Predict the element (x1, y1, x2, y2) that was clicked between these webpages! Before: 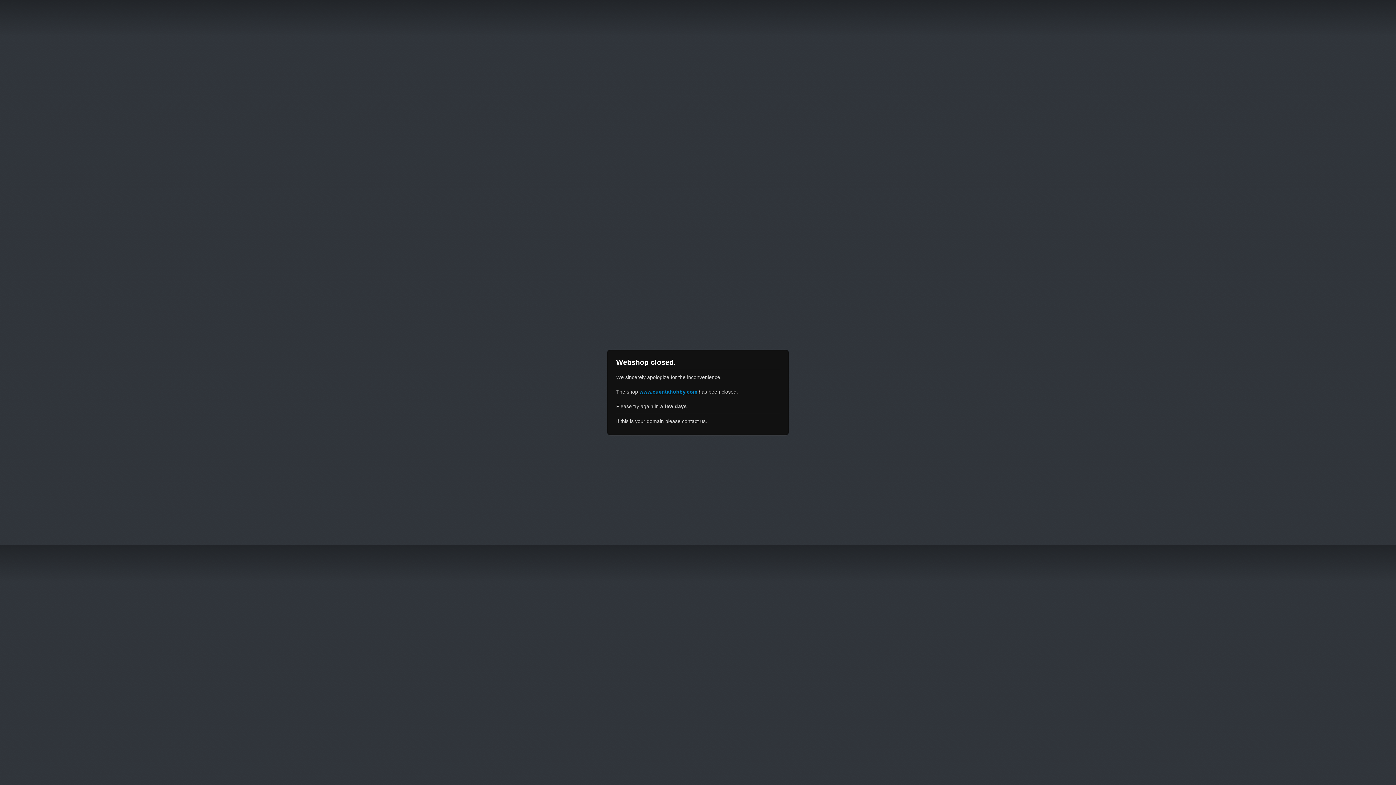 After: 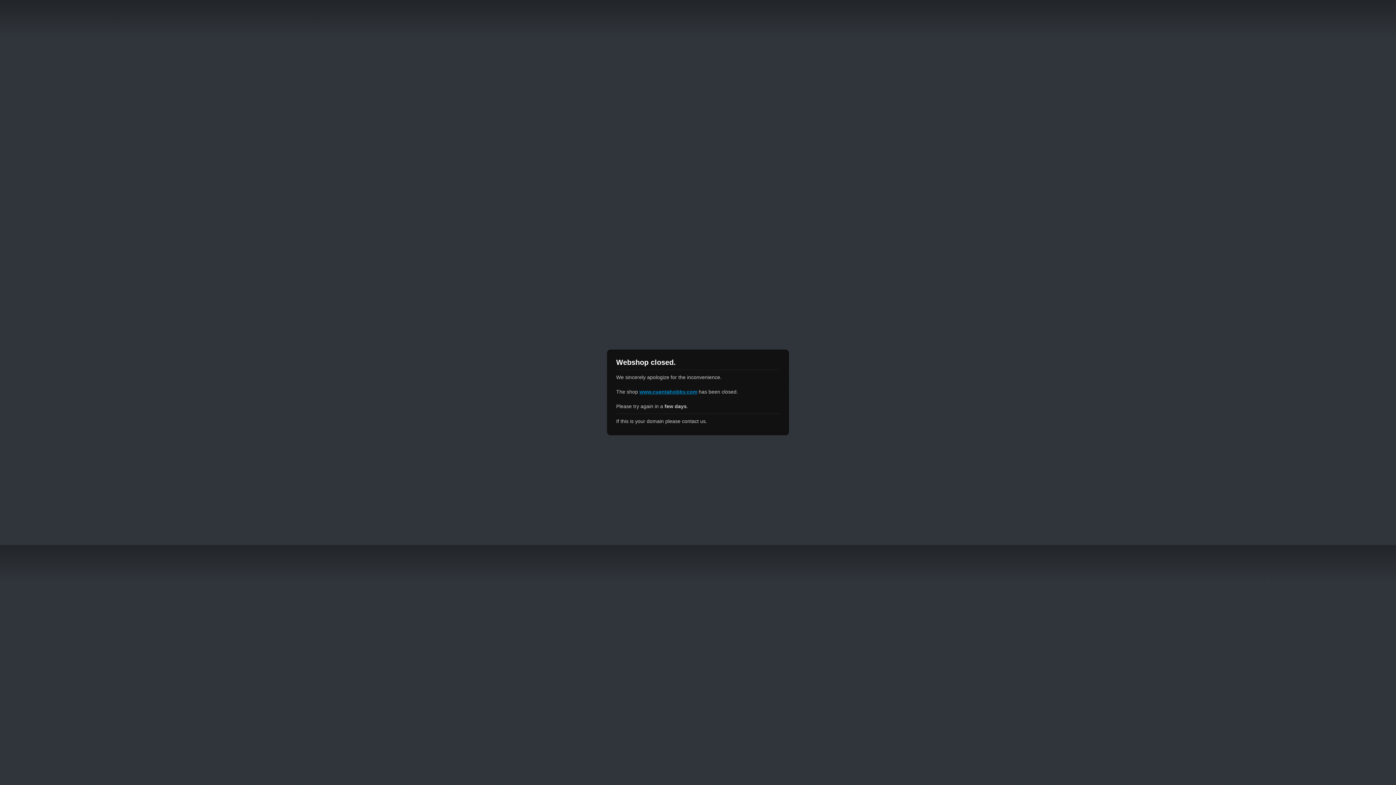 Action: bbox: (639, 389, 697, 394) label: www.cuentahobby.com